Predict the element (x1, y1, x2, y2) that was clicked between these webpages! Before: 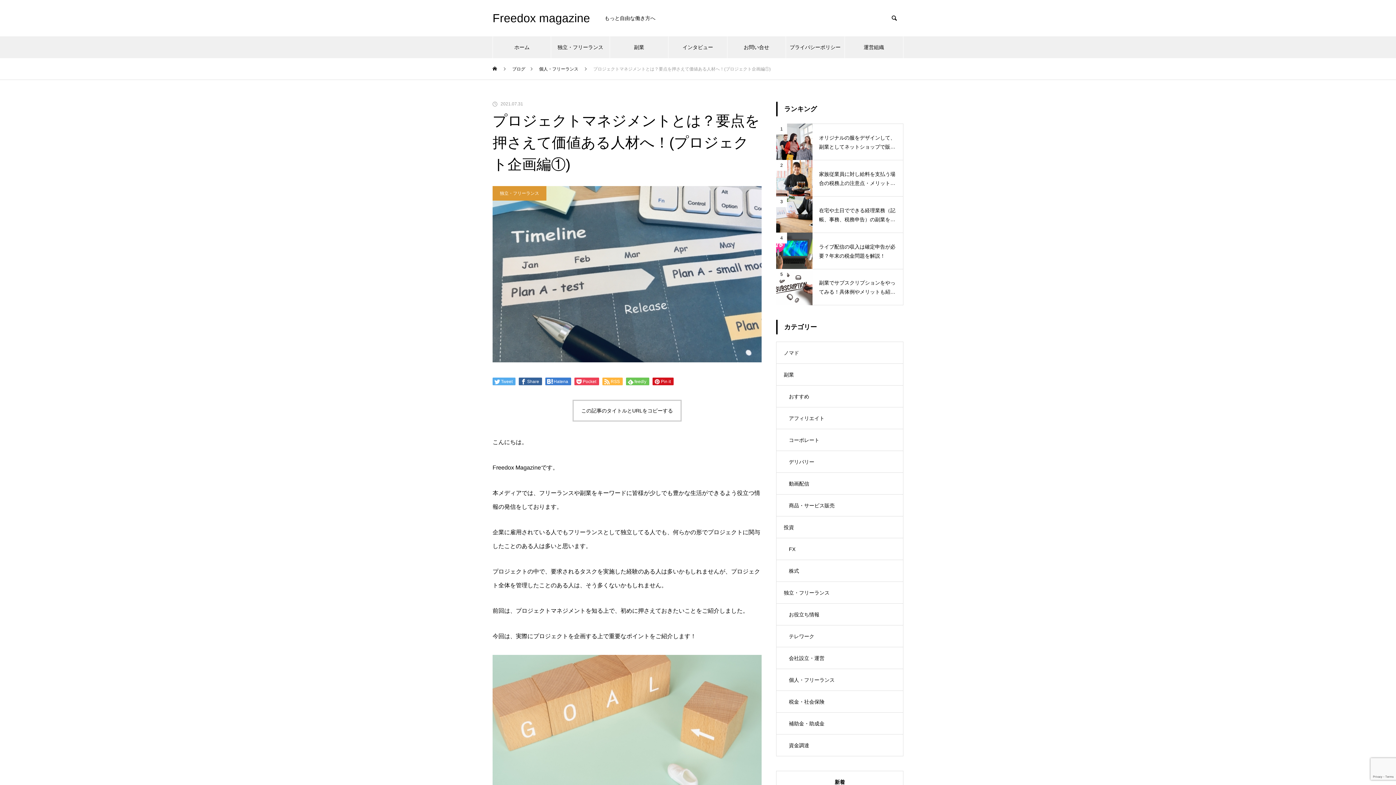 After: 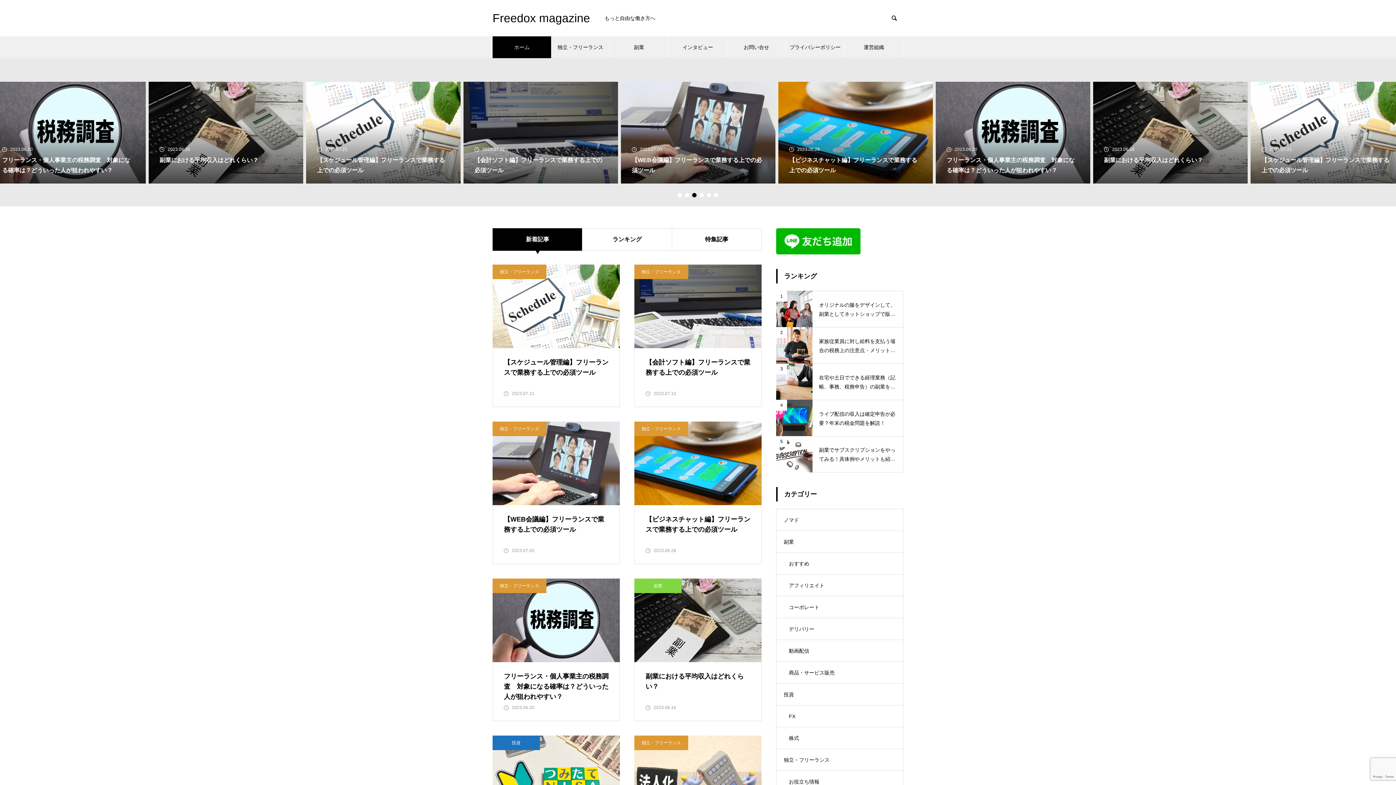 Action: label: Freedox magazine bbox: (492, 17, 590, 23)